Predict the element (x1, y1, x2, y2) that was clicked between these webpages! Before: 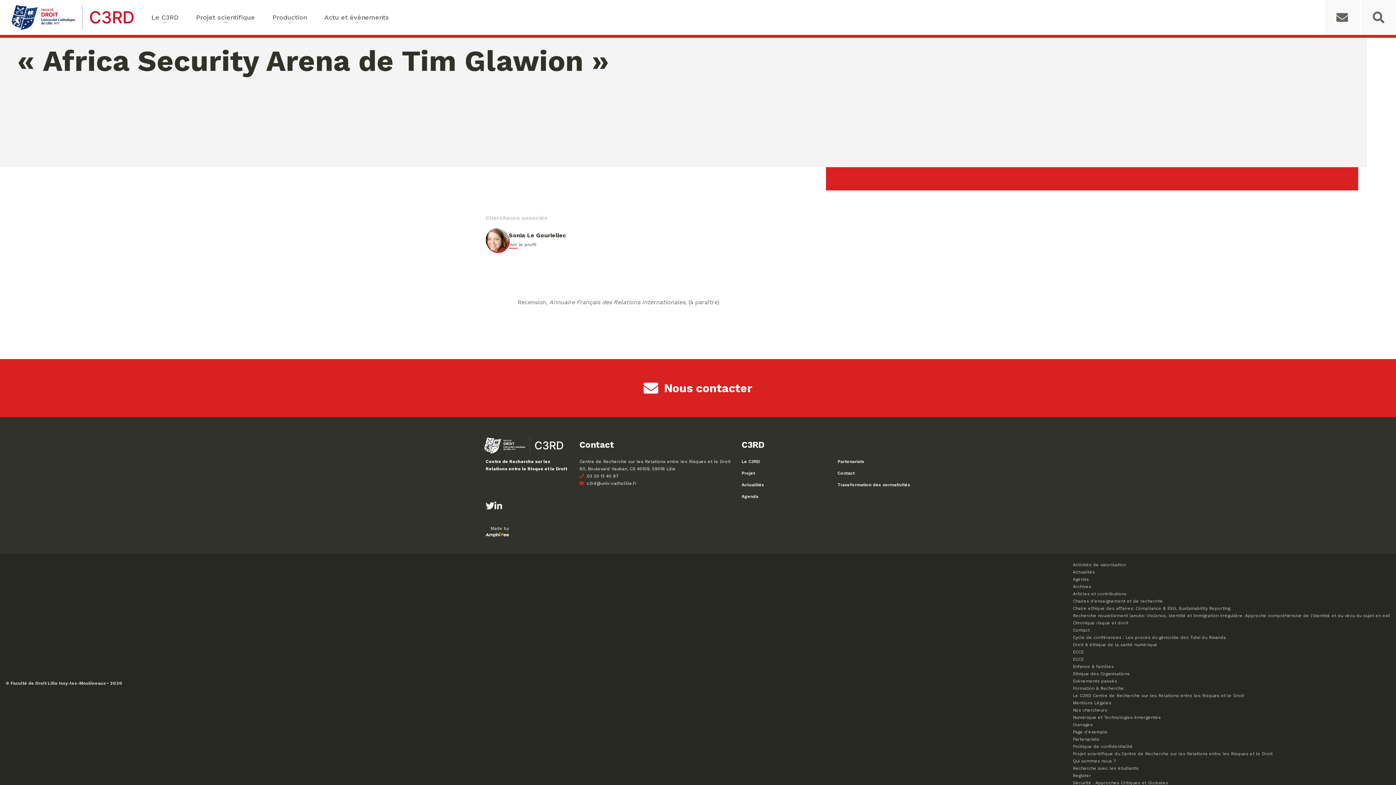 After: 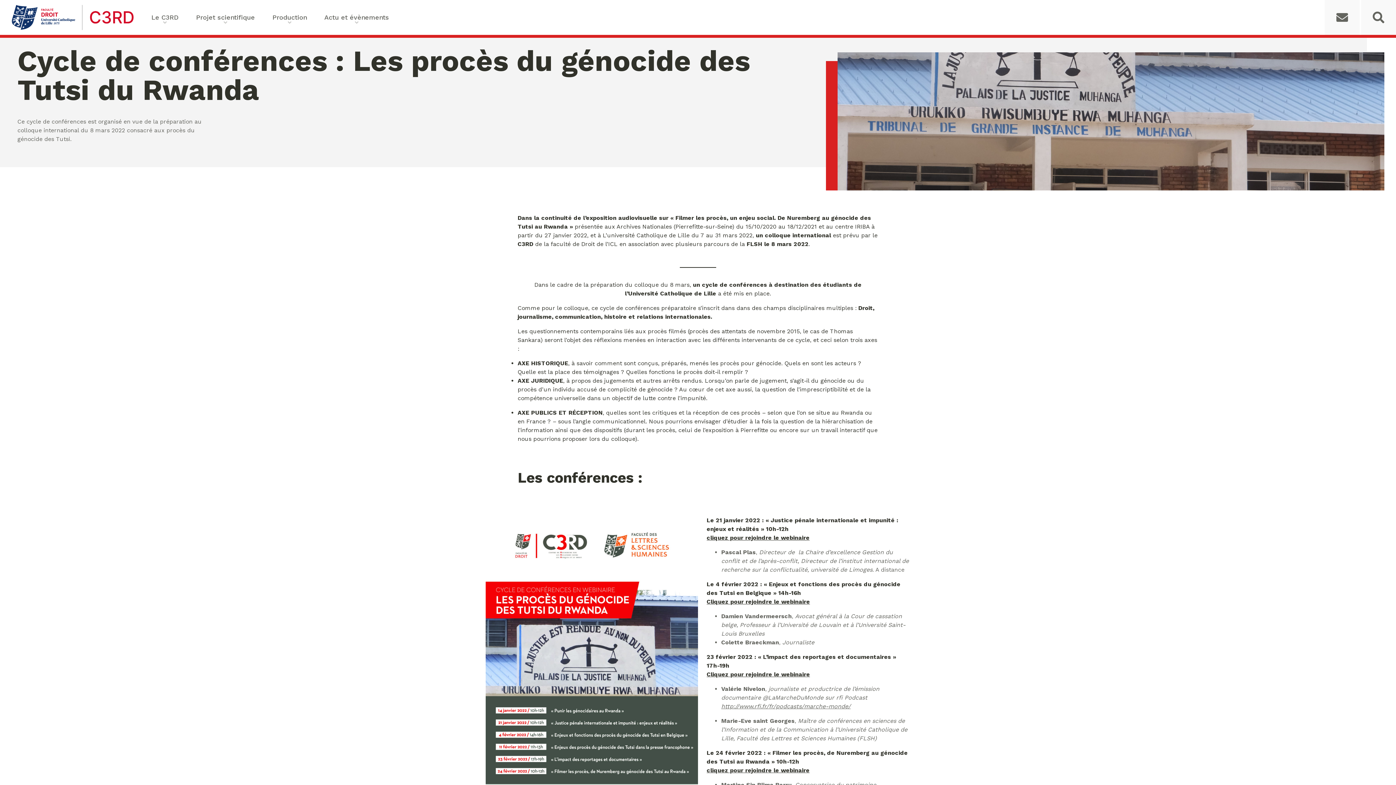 Action: label: Cycle de conférences : Les procès du génocide des Tutsi du Rwanda bbox: (1073, 635, 1226, 640)